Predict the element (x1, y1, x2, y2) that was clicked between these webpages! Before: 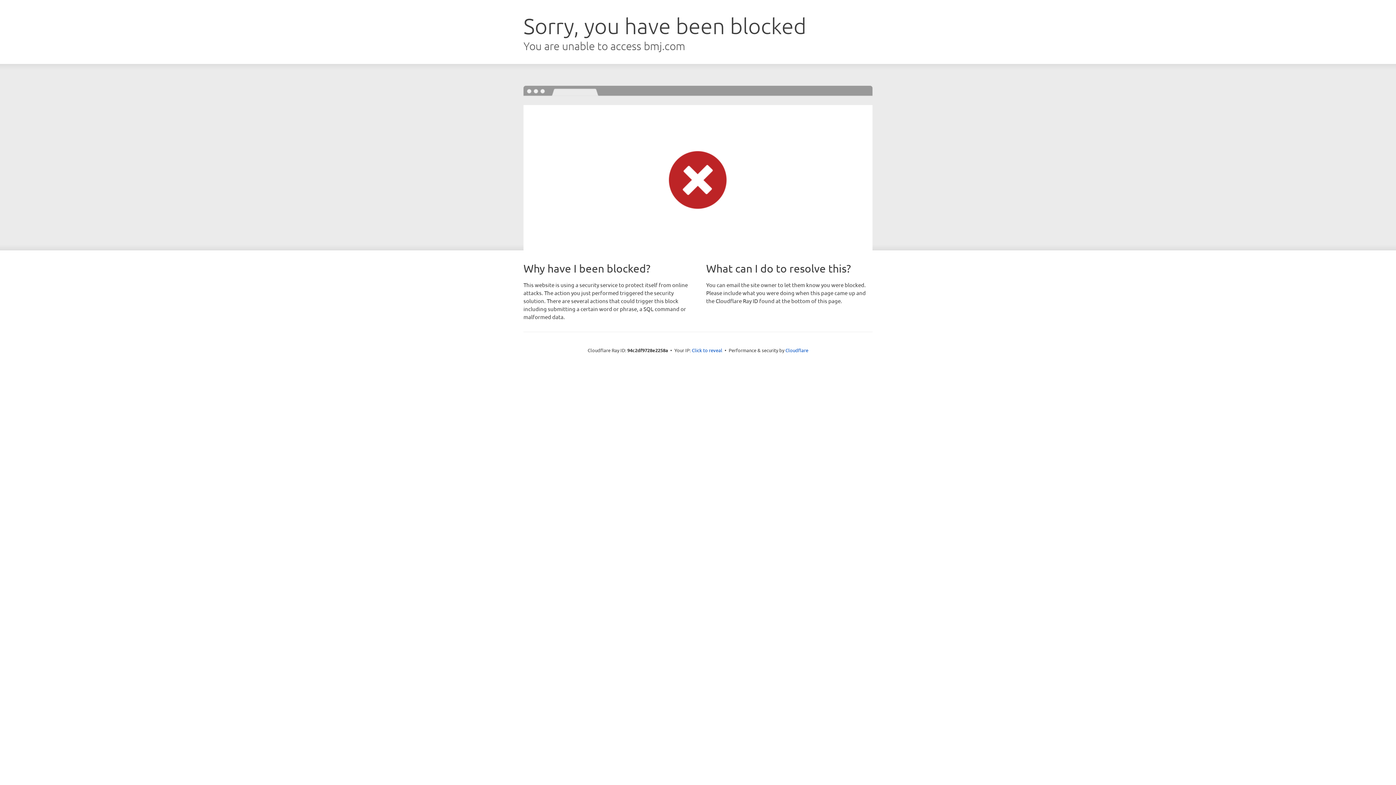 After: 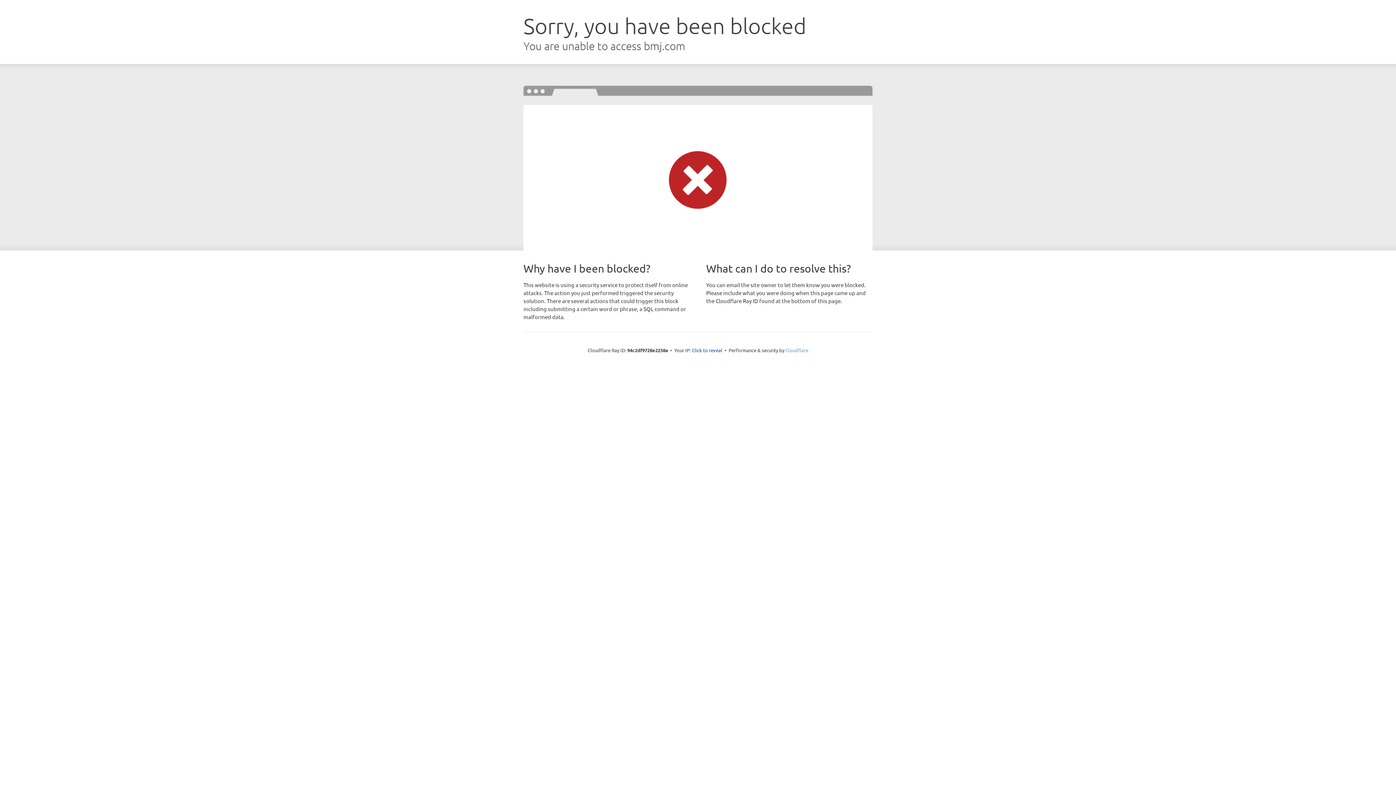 Action: label: Cloudflare bbox: (785, 347, 808, 353)